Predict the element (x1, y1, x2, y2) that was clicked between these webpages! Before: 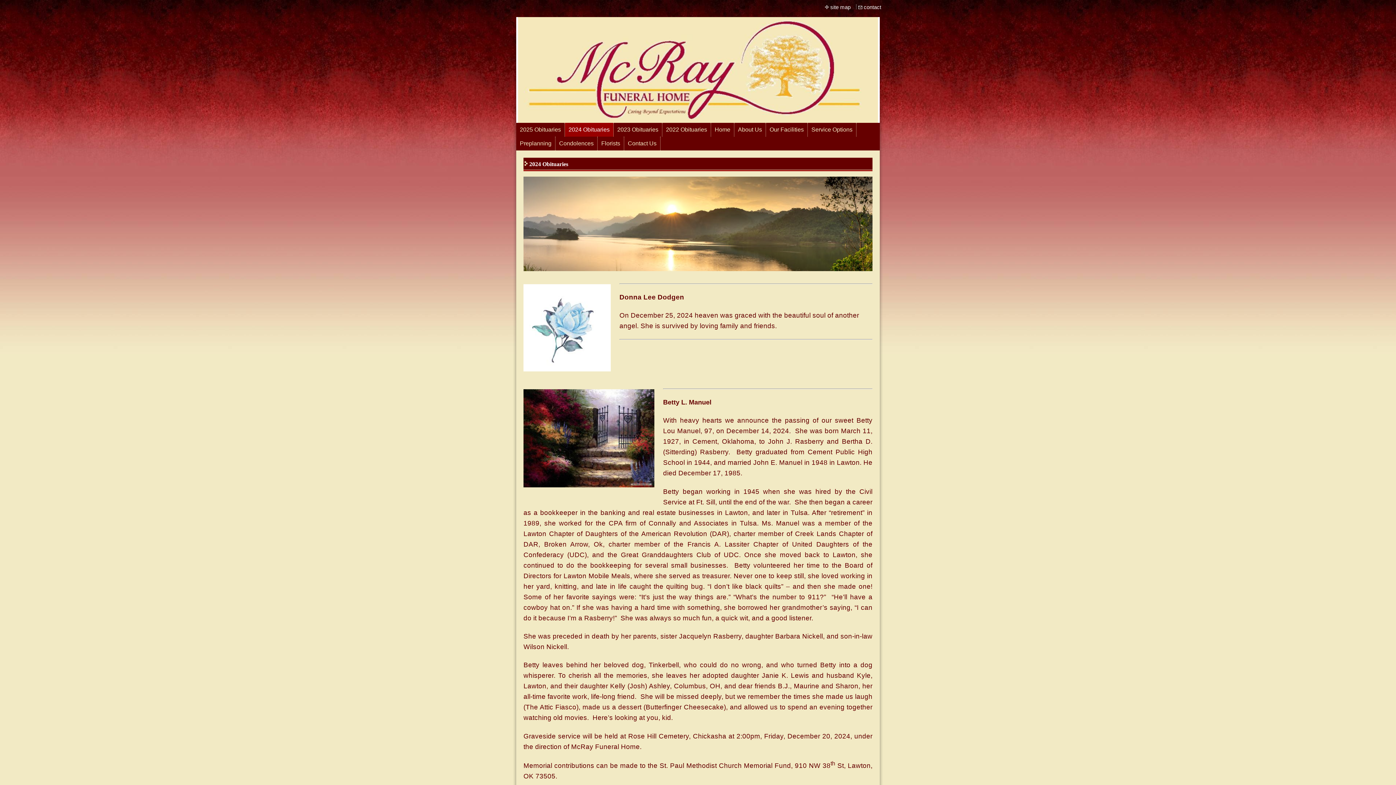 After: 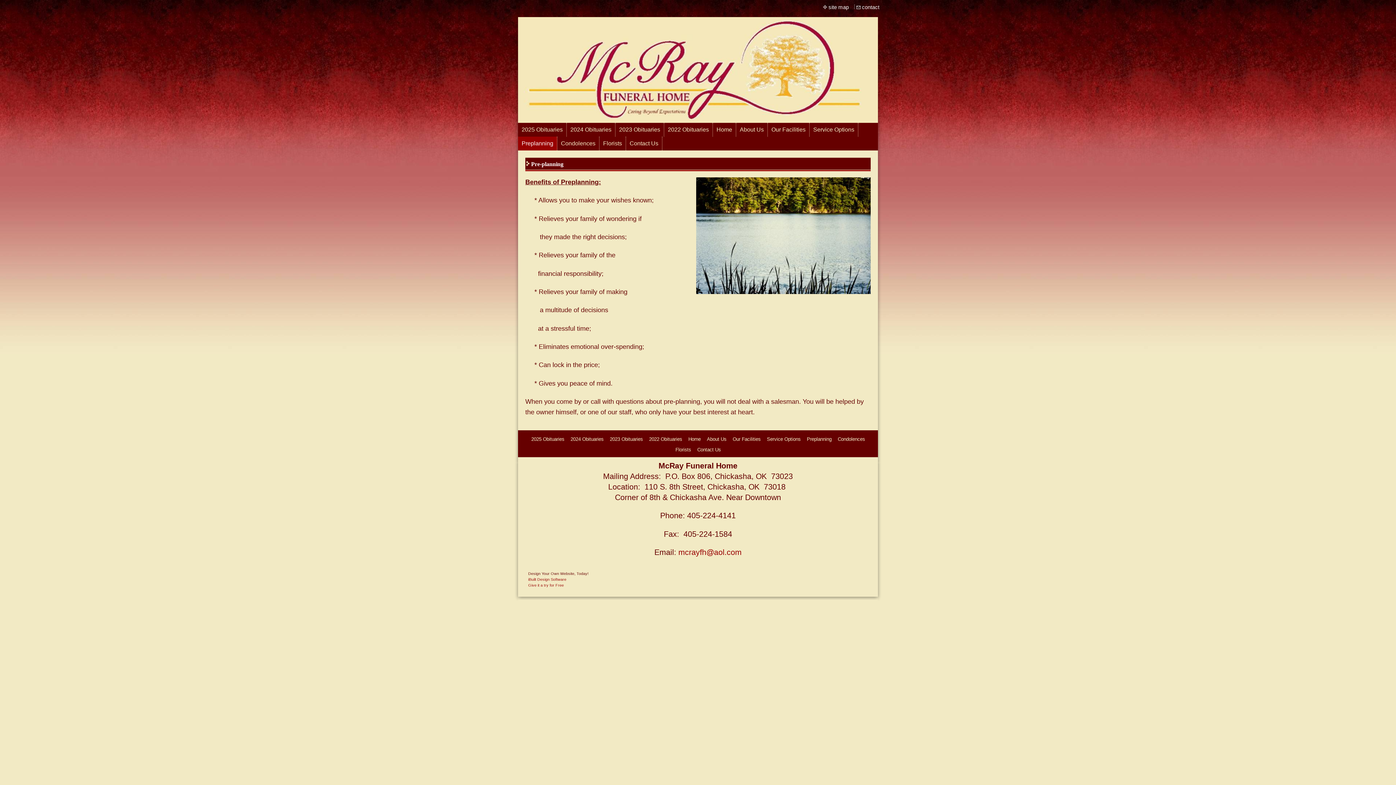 Action: bbox: (516, 136, 555, 150) label: Preplanning